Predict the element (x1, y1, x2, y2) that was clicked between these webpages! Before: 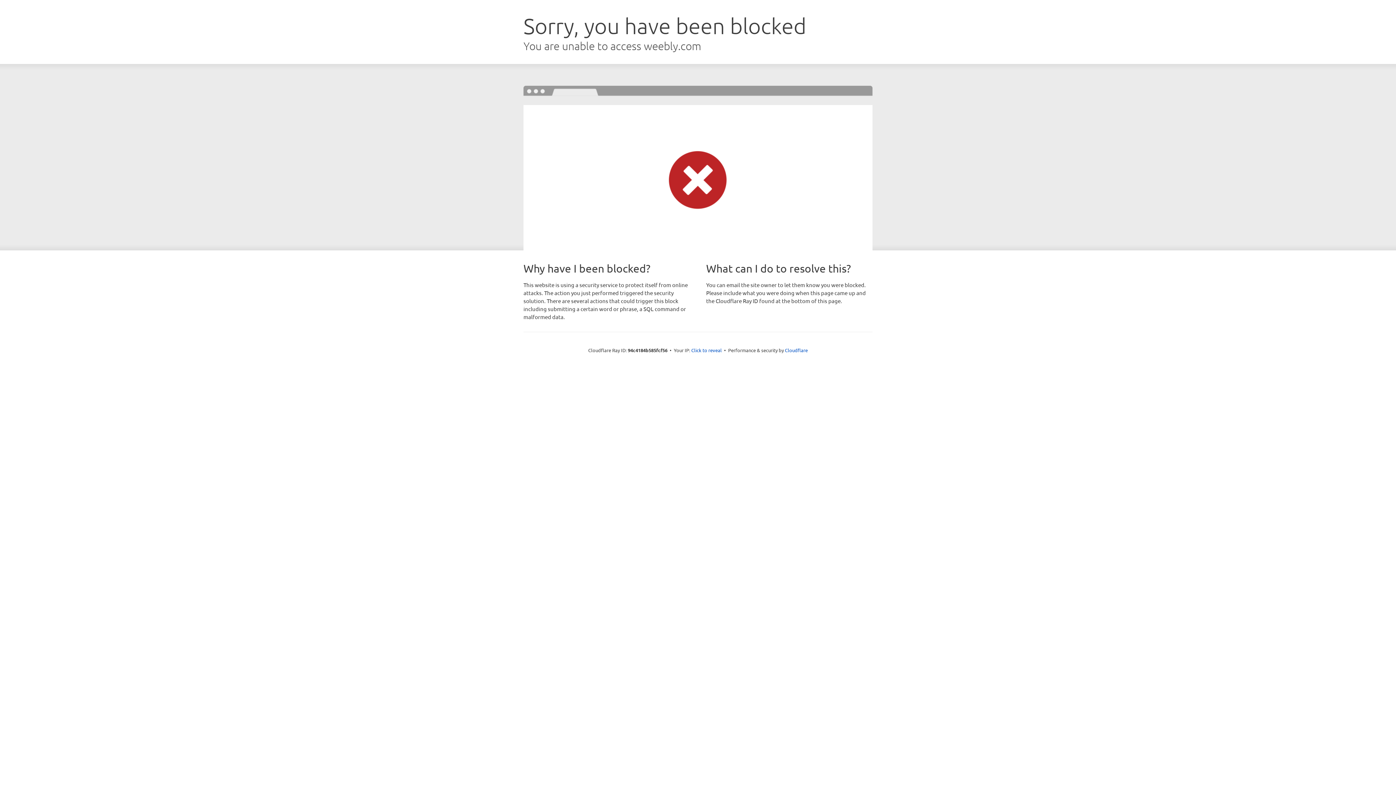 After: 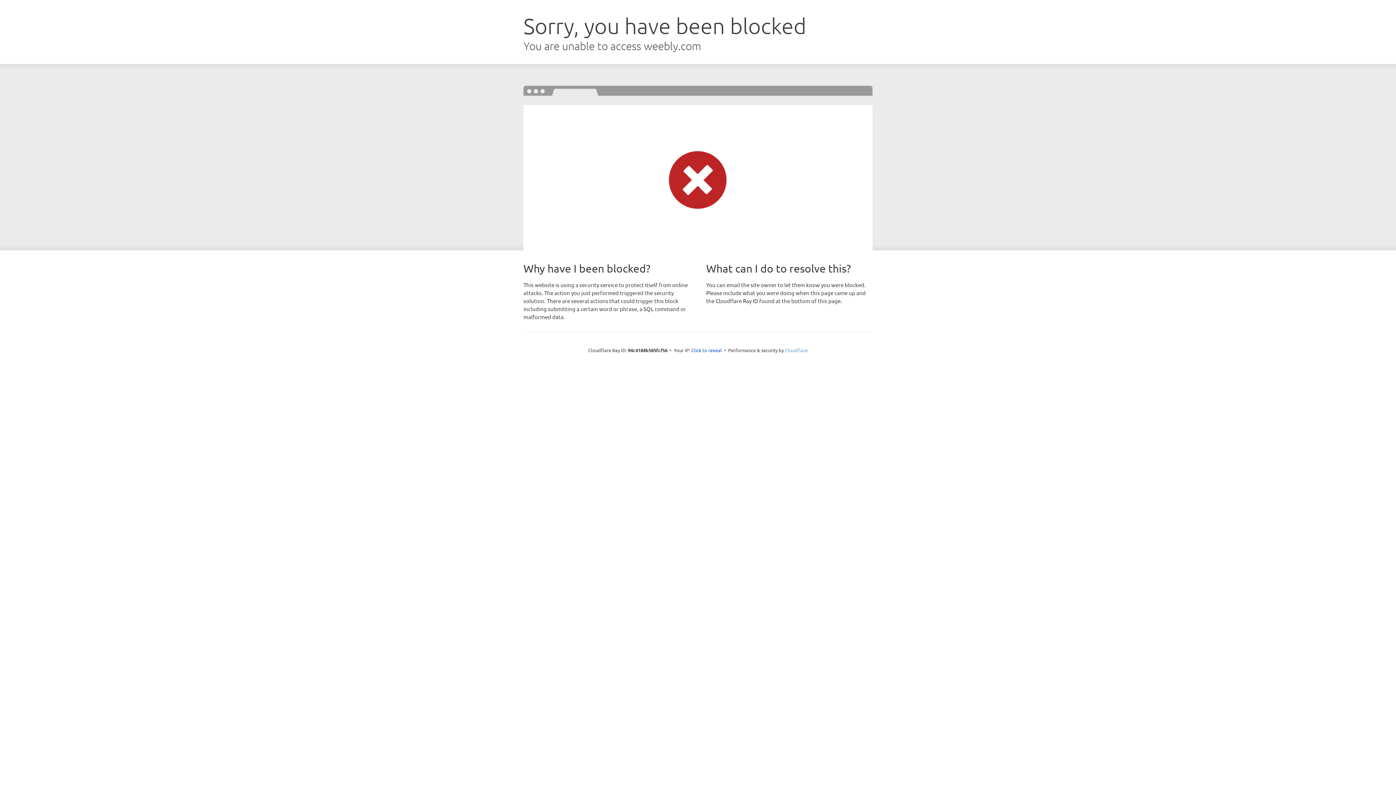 Action: bbox: (785, 347, 808, 353) label: Cloudflare